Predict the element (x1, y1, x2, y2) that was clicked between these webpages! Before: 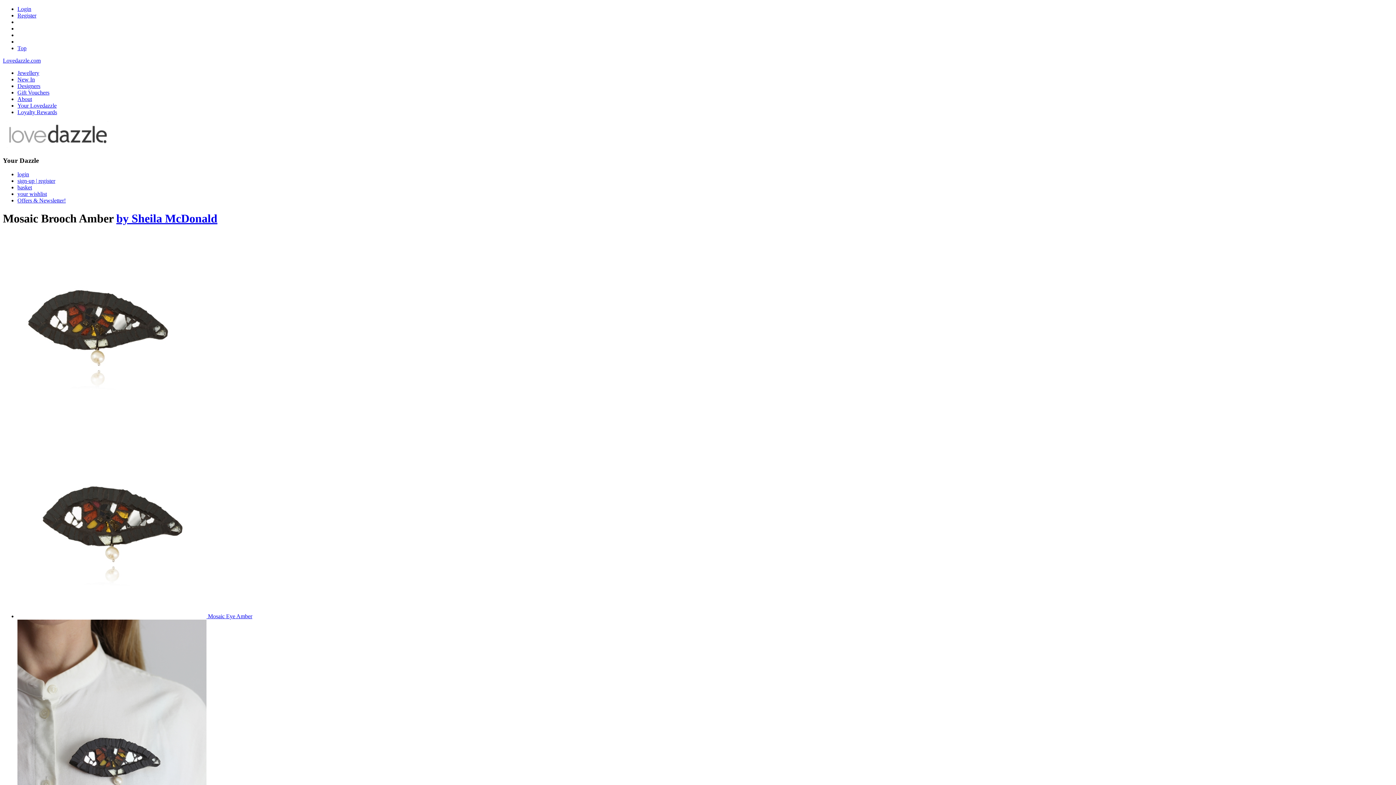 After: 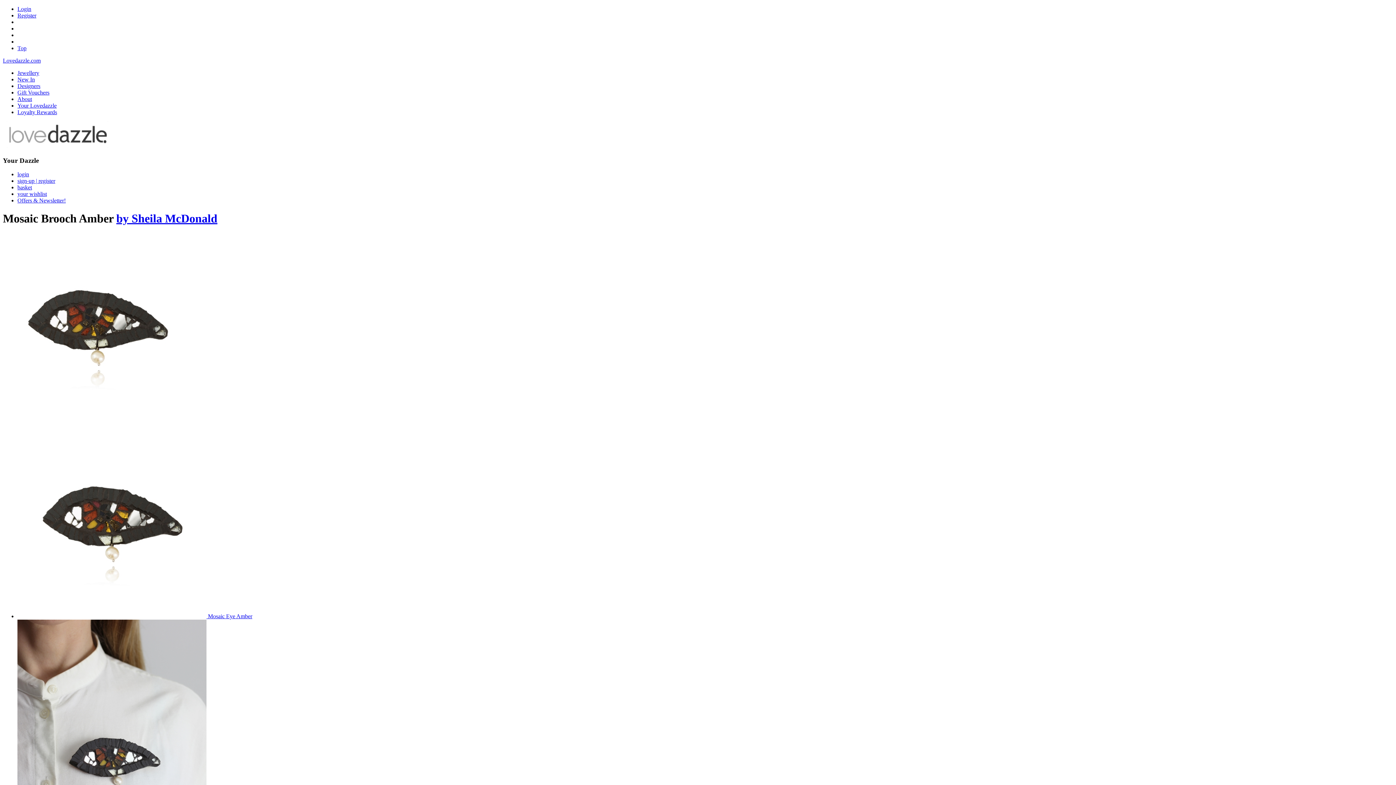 Action: bbox: (17, 613, 252, 619) label:  Mosaic Eye Amber